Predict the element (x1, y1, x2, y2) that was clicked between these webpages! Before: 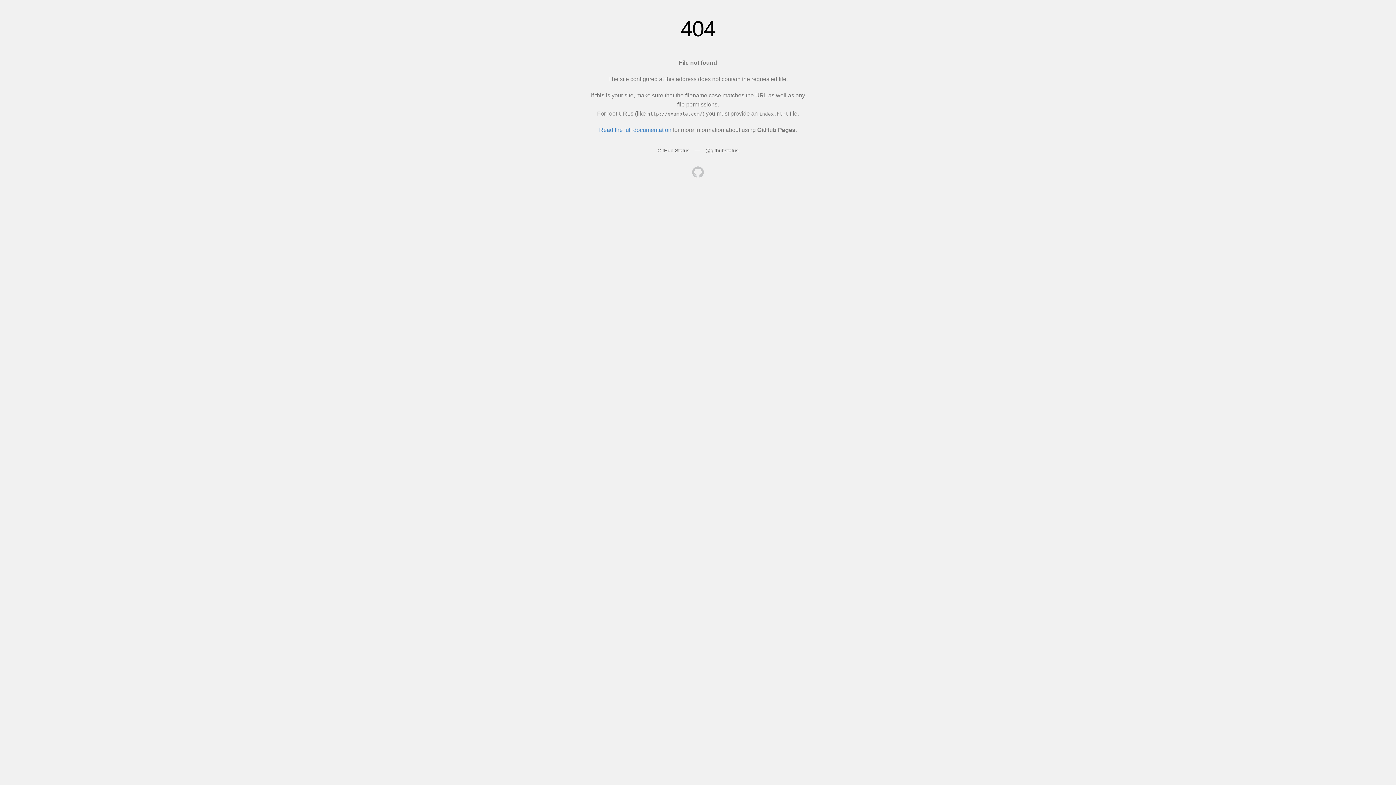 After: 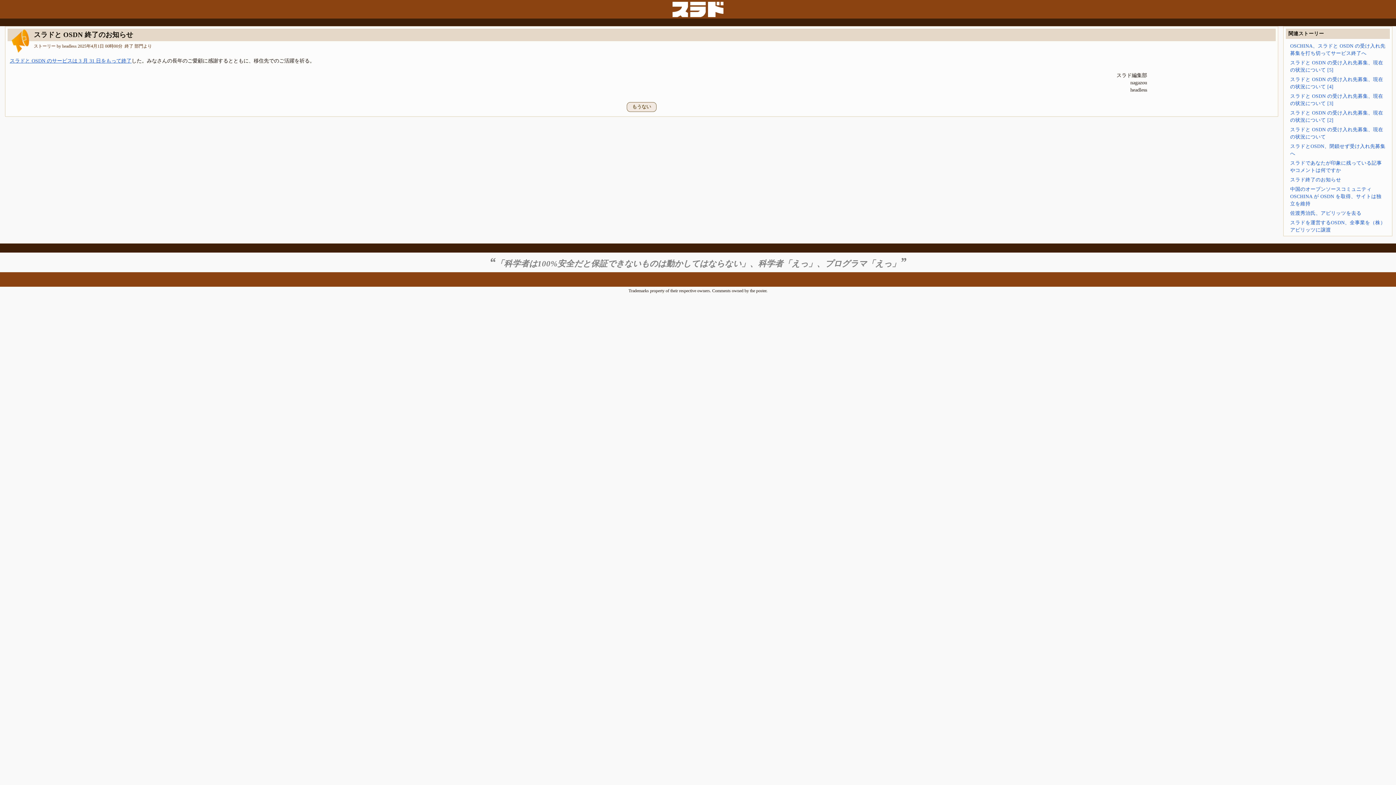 Action: bbox: (692, 166, 704, 179)